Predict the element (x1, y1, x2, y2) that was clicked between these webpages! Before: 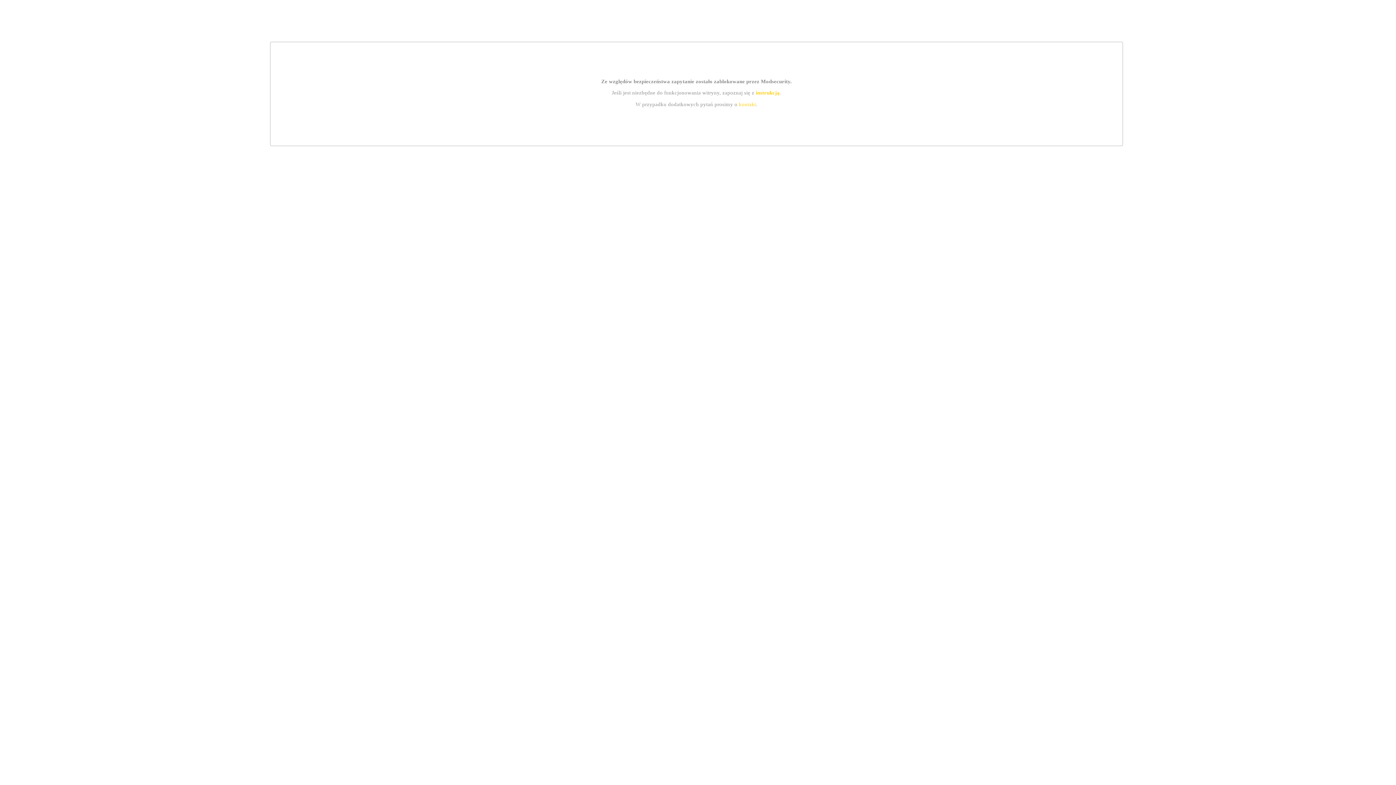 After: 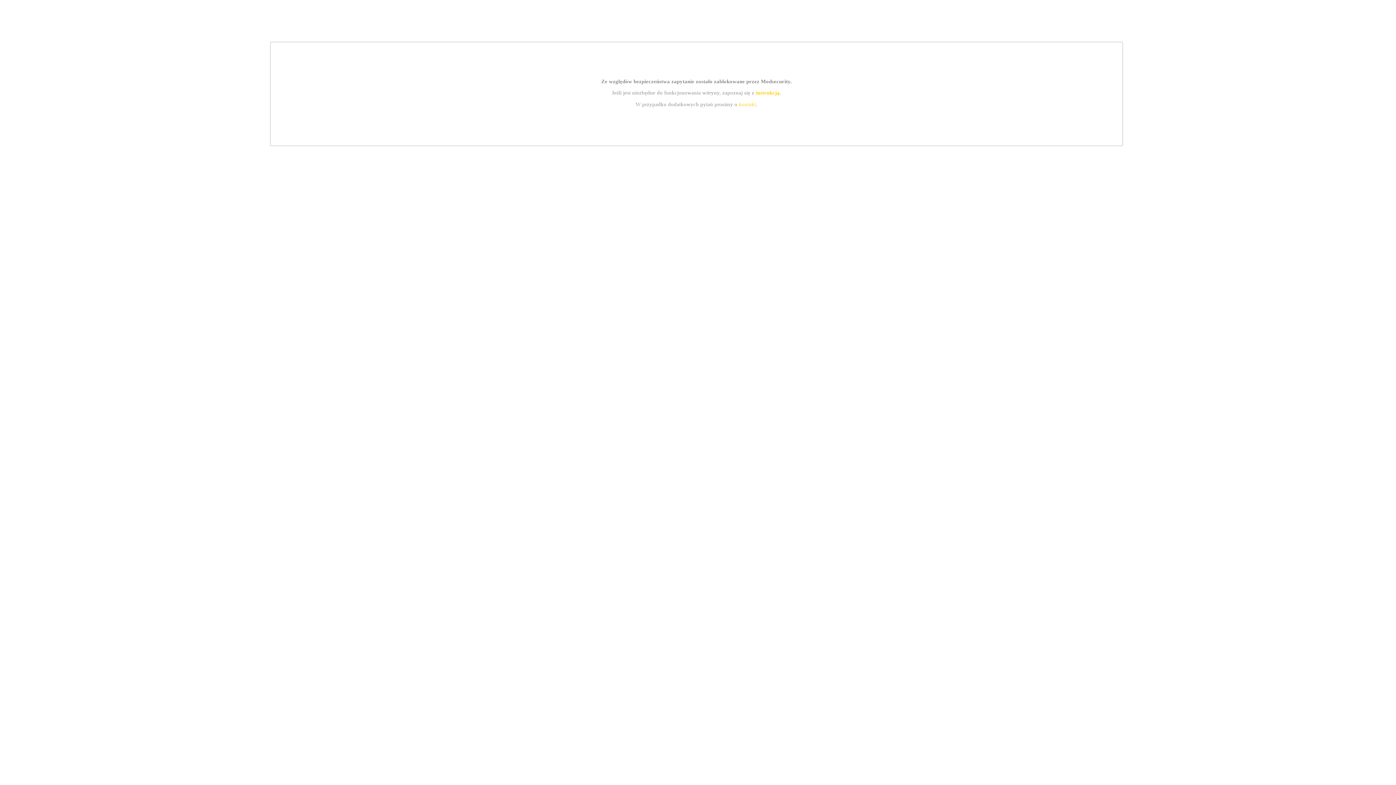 Action: bbox: (739, 101, 756, 107) label: kontakt